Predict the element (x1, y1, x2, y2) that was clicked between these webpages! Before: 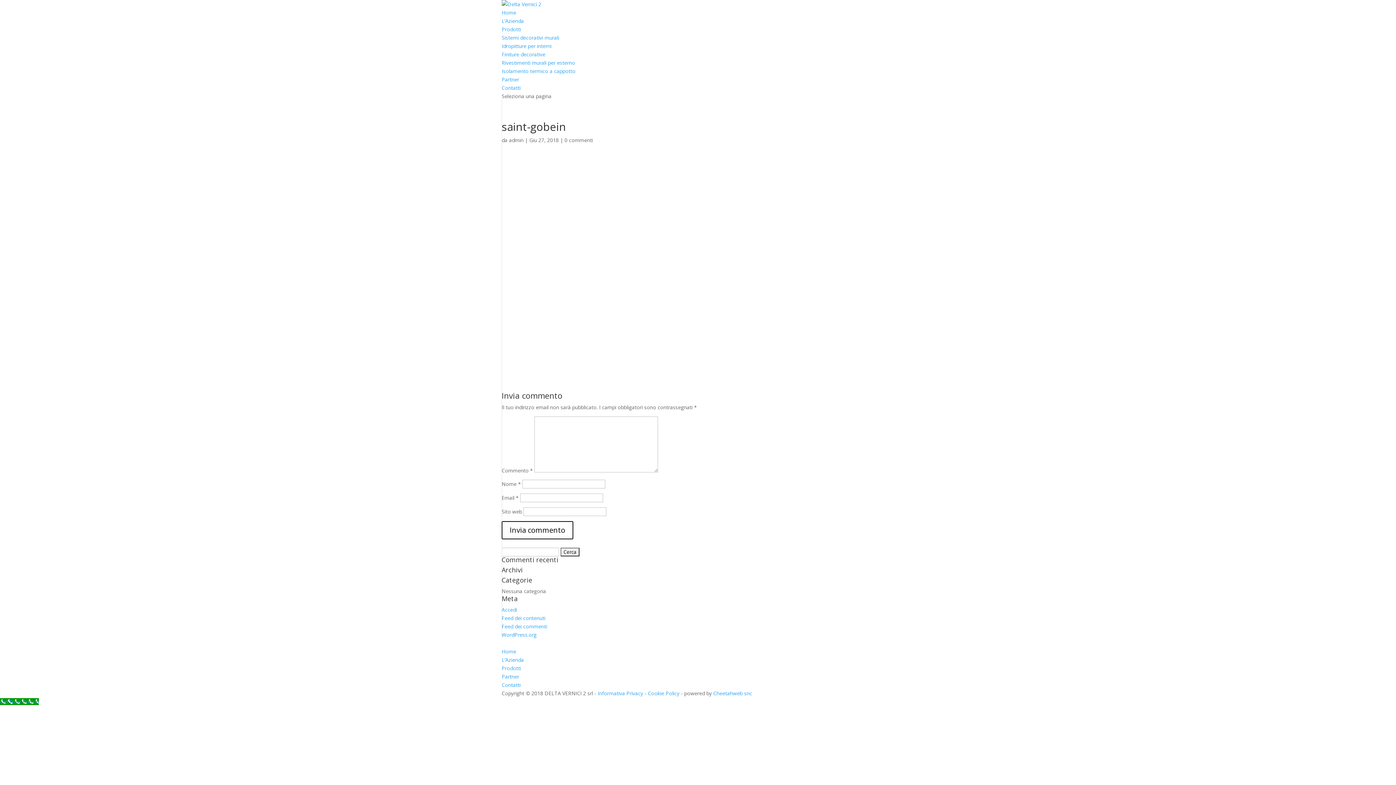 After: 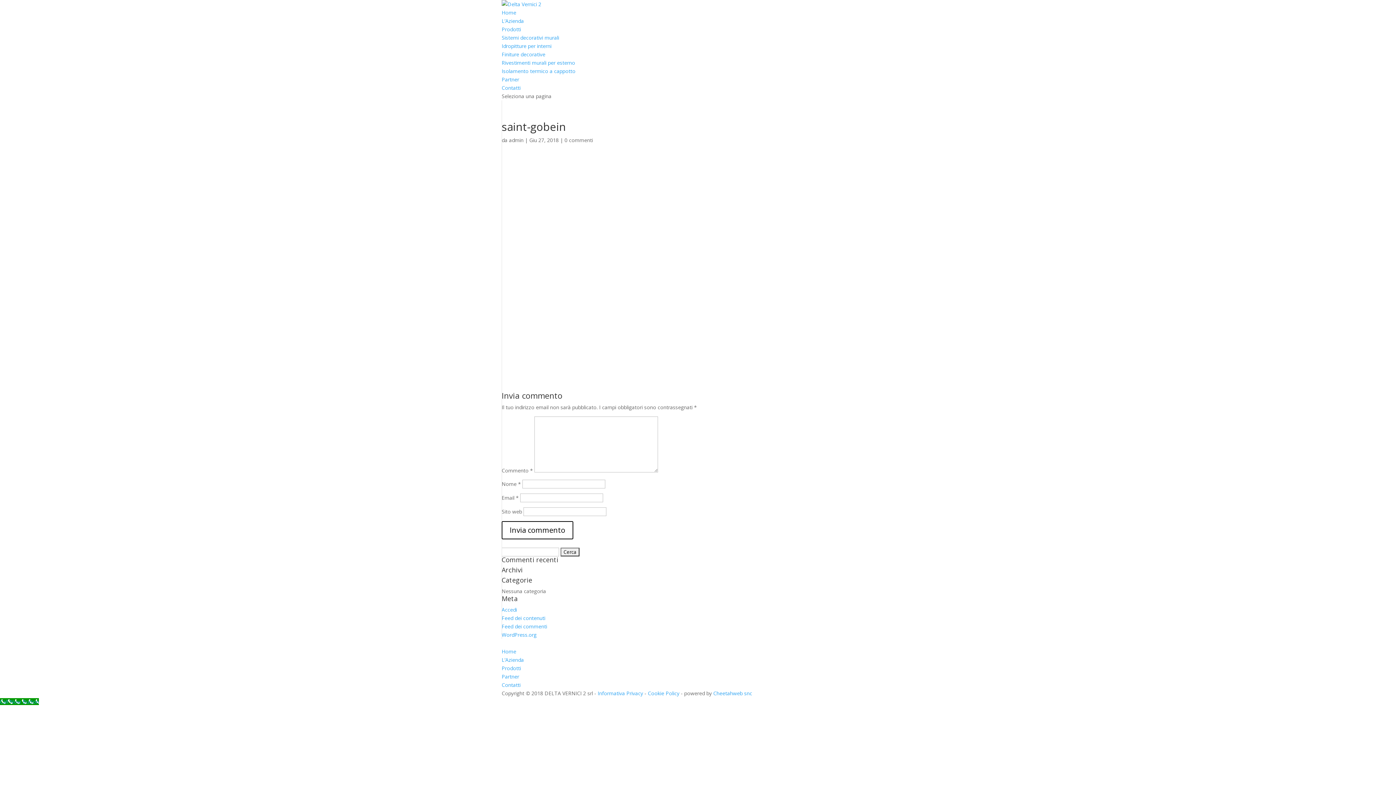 Action: bbox: (564, 136, 593, 143) label: 0 commenti